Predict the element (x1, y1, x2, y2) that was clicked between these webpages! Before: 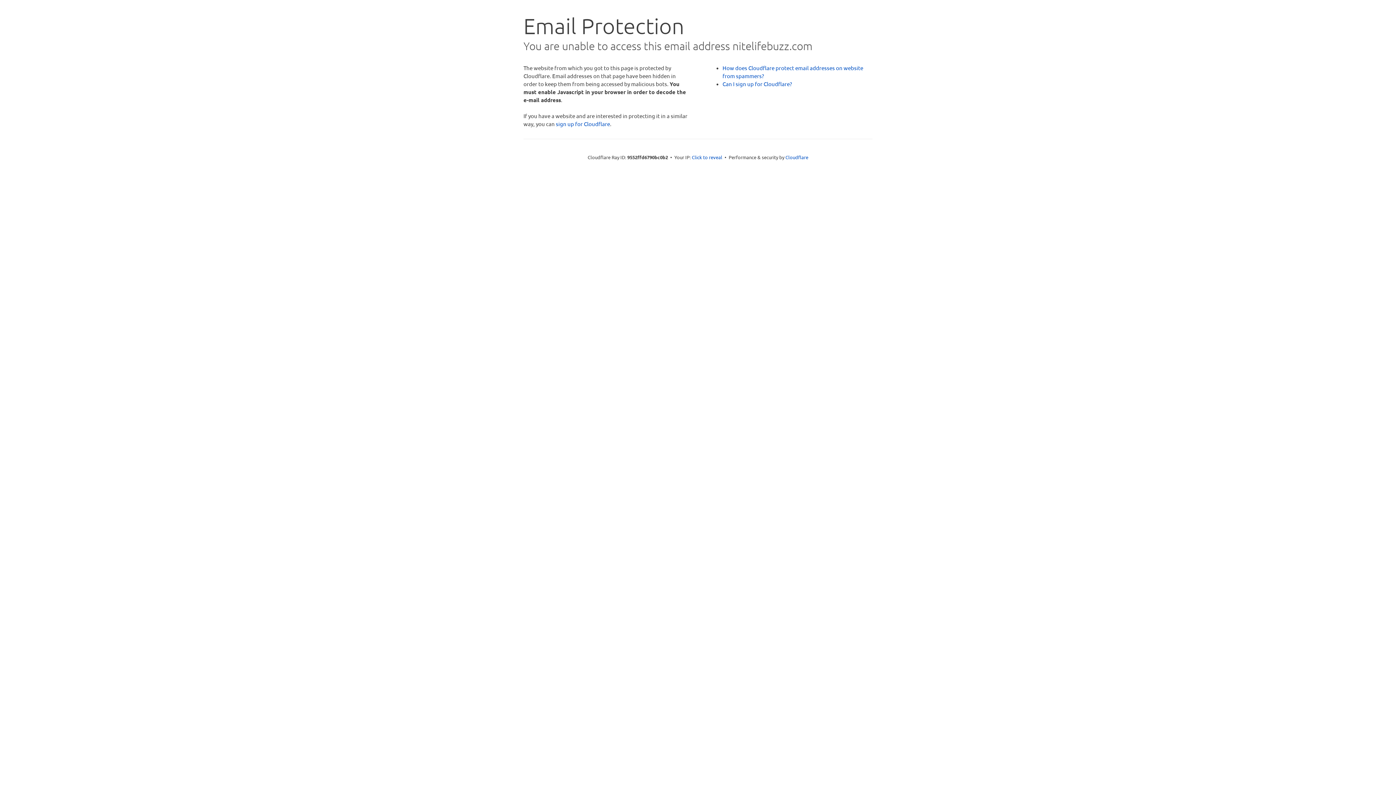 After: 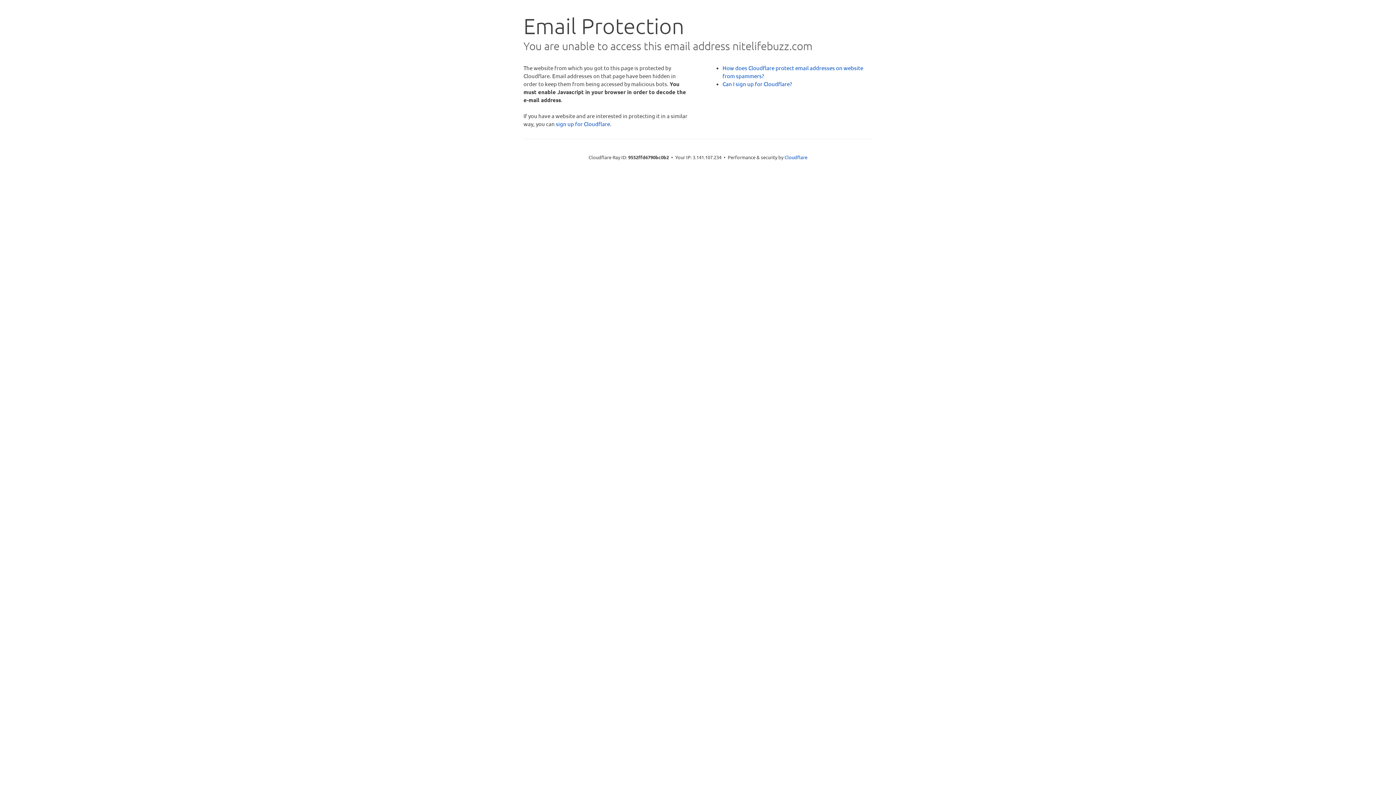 Action: bbox: (692, 153, 722, 160) label: Click to reveal